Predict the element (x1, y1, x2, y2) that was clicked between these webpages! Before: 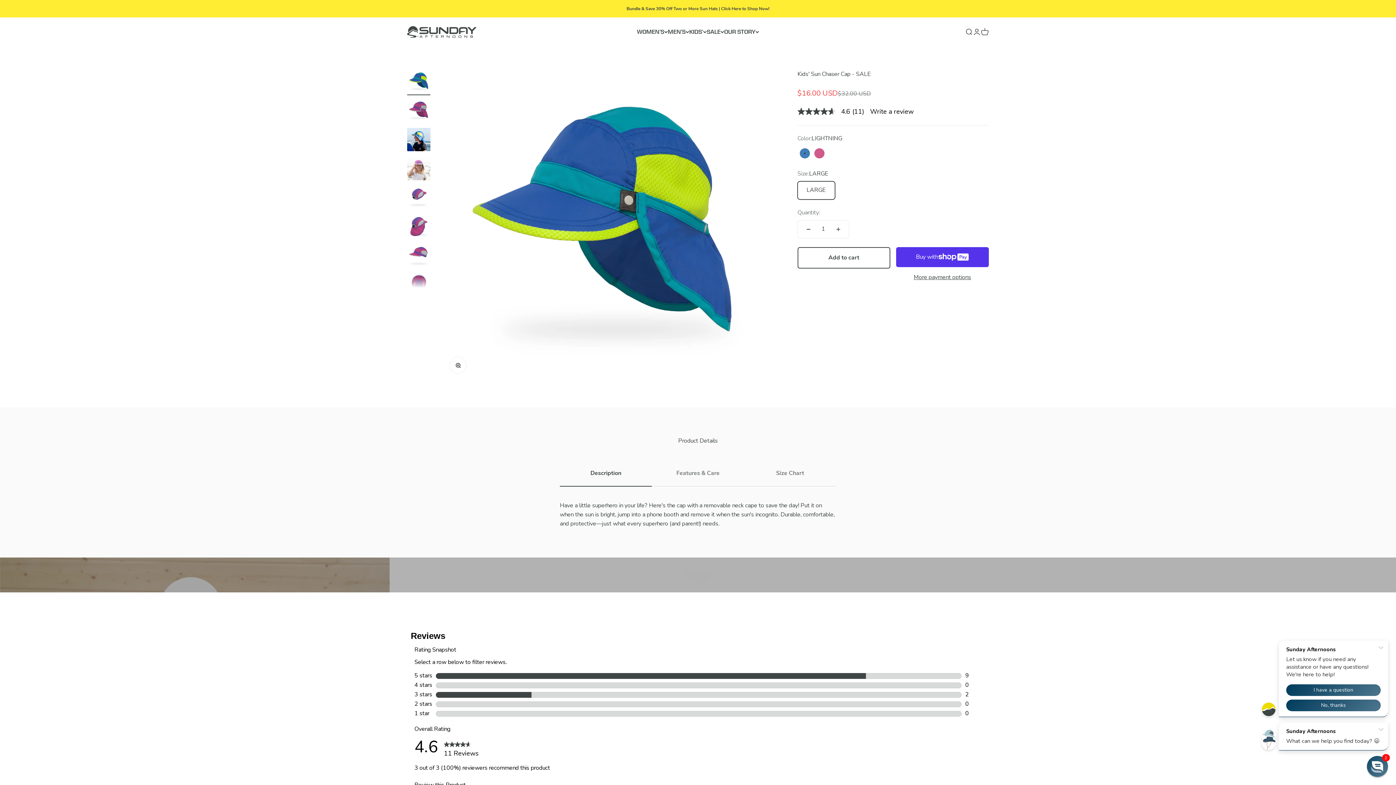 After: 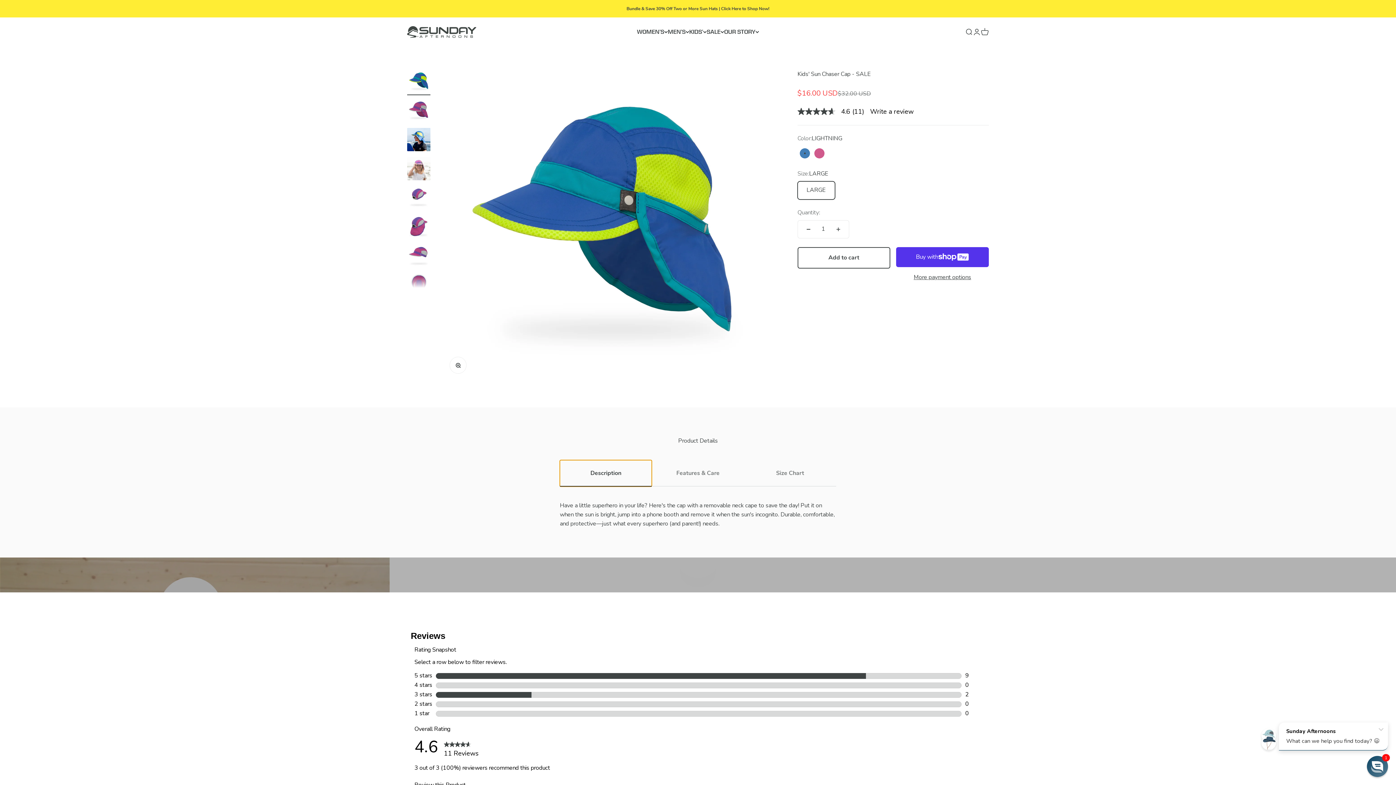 Action: bbox: (560, 460, 652, 486) label: Description